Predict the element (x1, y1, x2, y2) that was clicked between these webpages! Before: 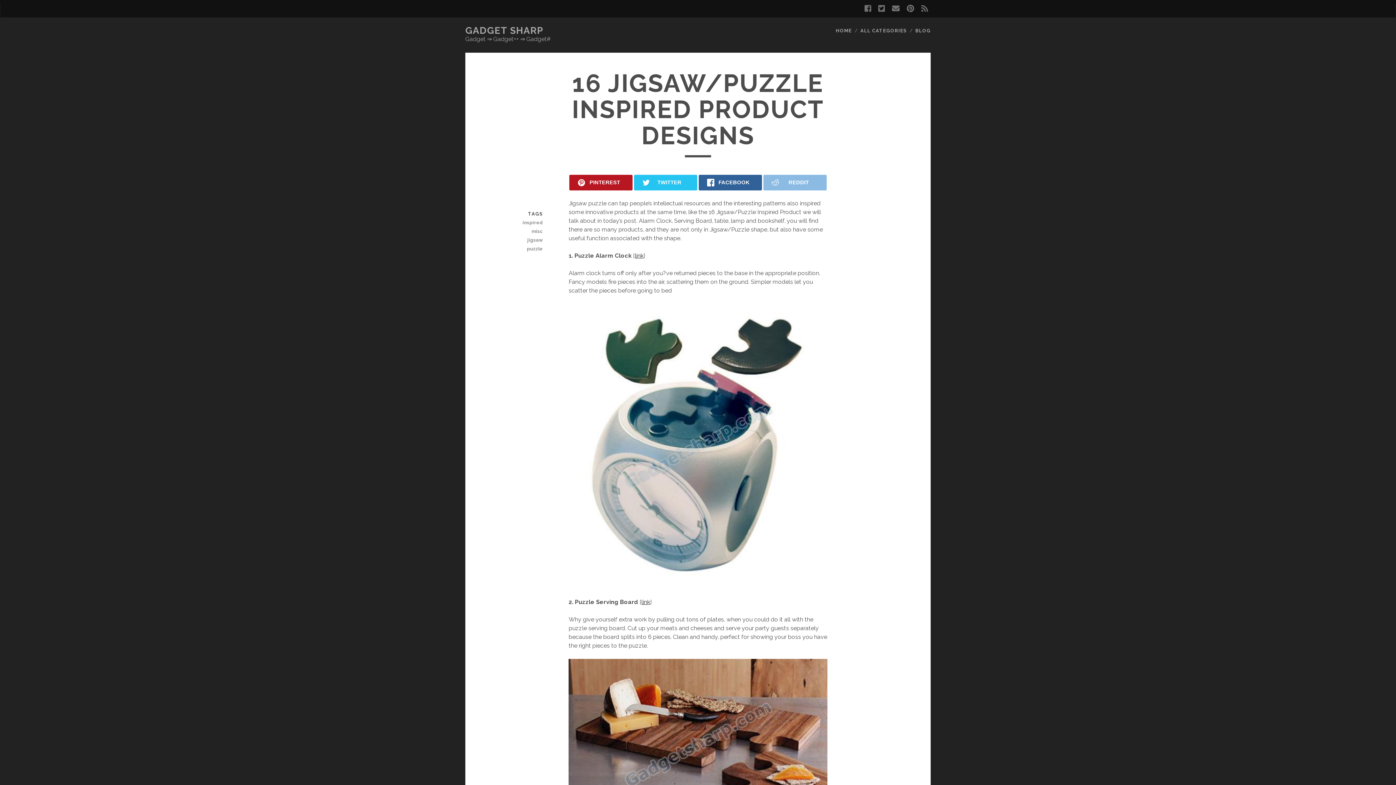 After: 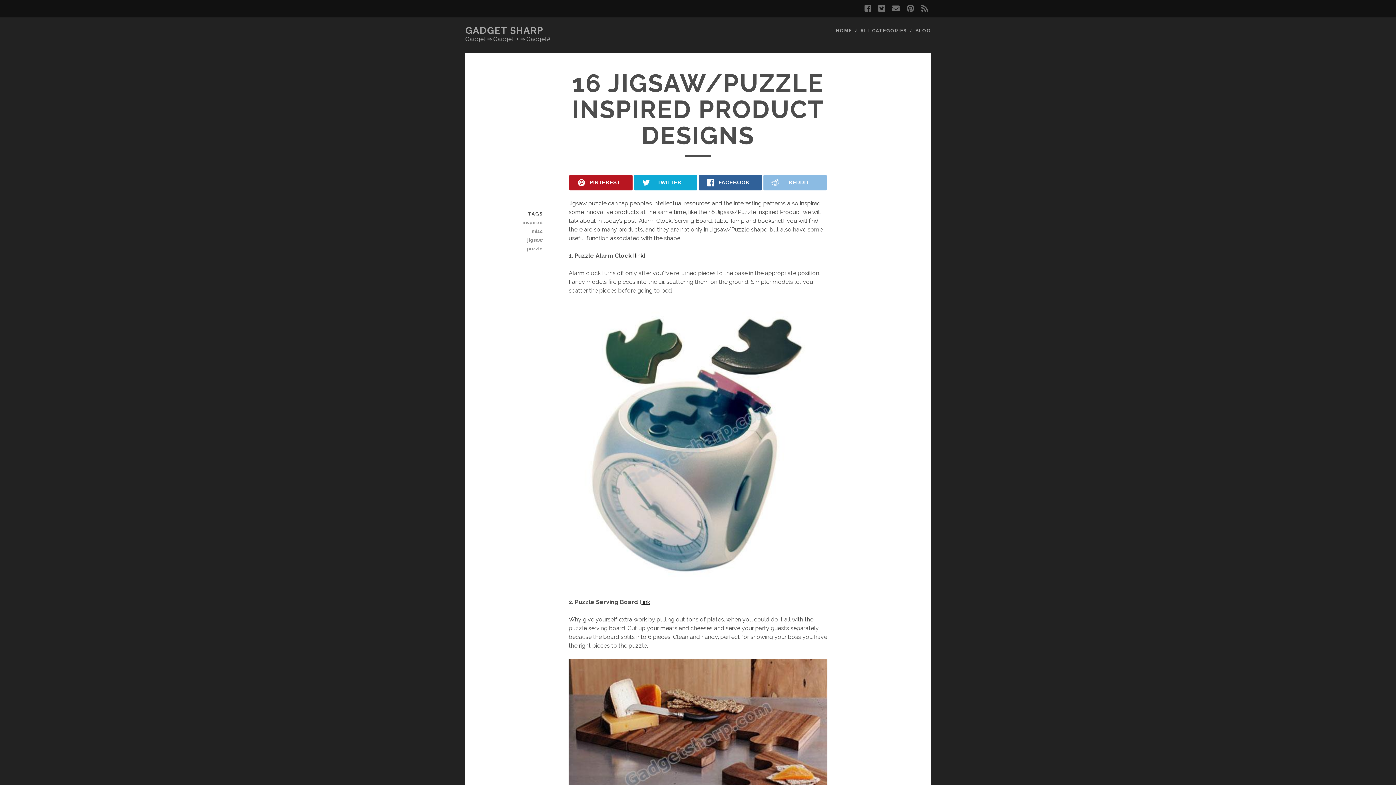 Action: label: TWITTER bbox: (634, 174, 697, 190)